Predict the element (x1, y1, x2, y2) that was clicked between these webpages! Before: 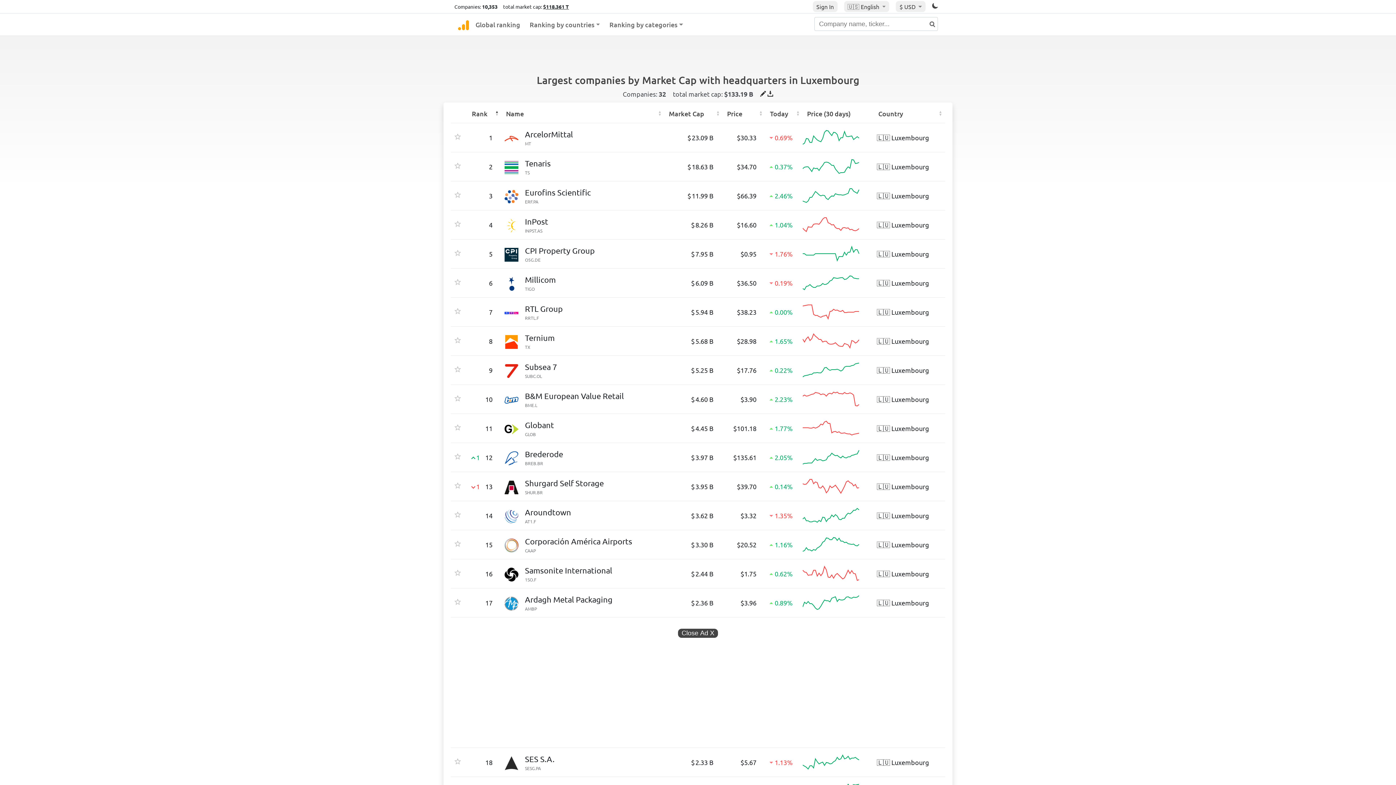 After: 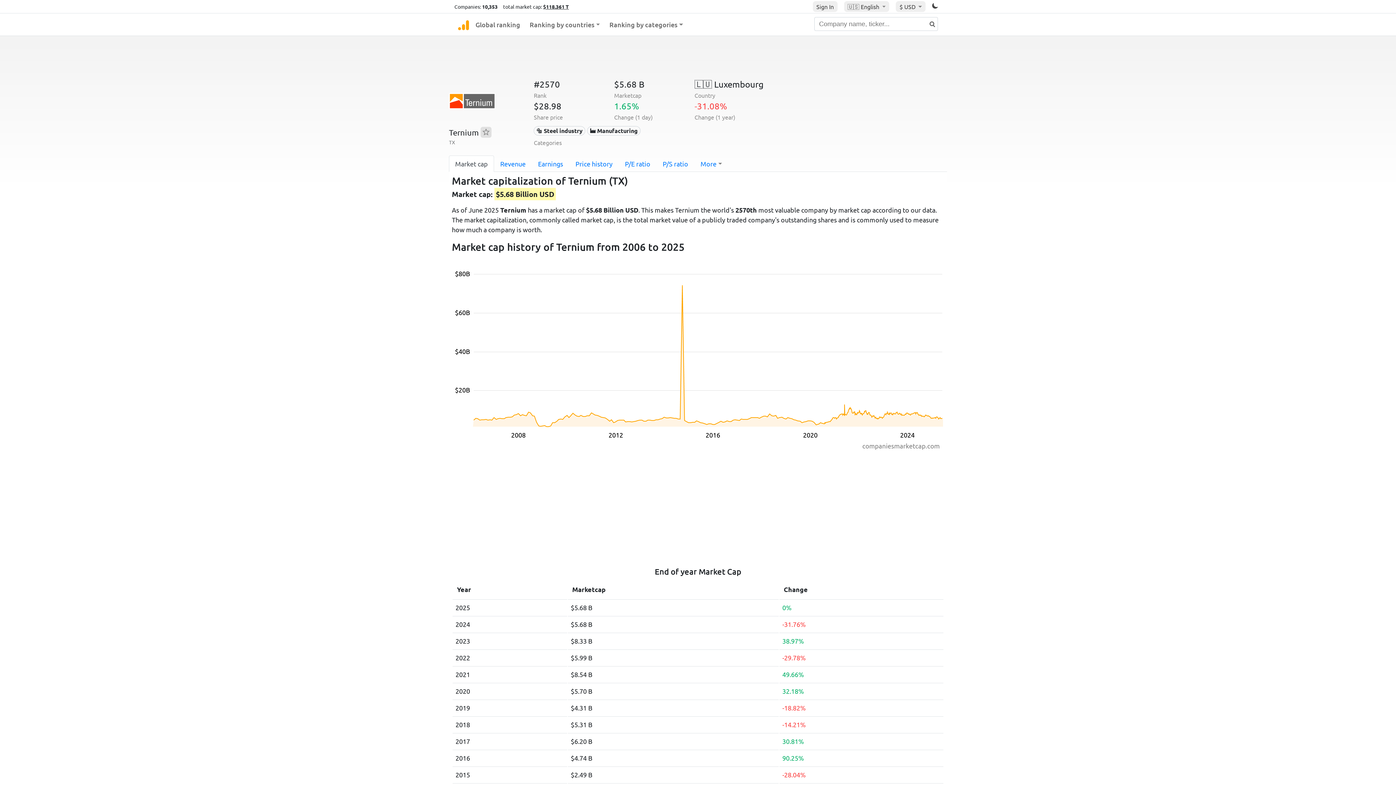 Action: label: Ternium
TX bbox: (525, 332, 661, 350)